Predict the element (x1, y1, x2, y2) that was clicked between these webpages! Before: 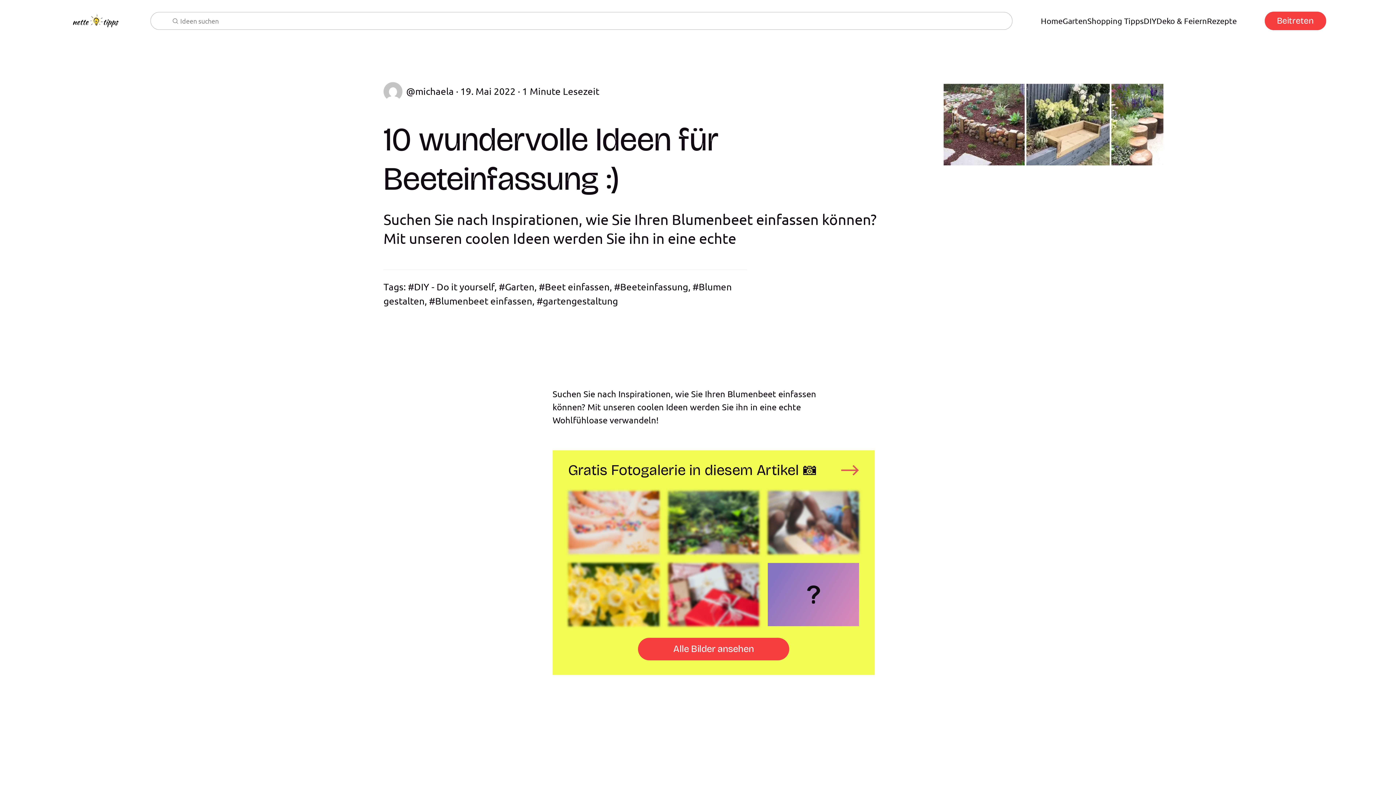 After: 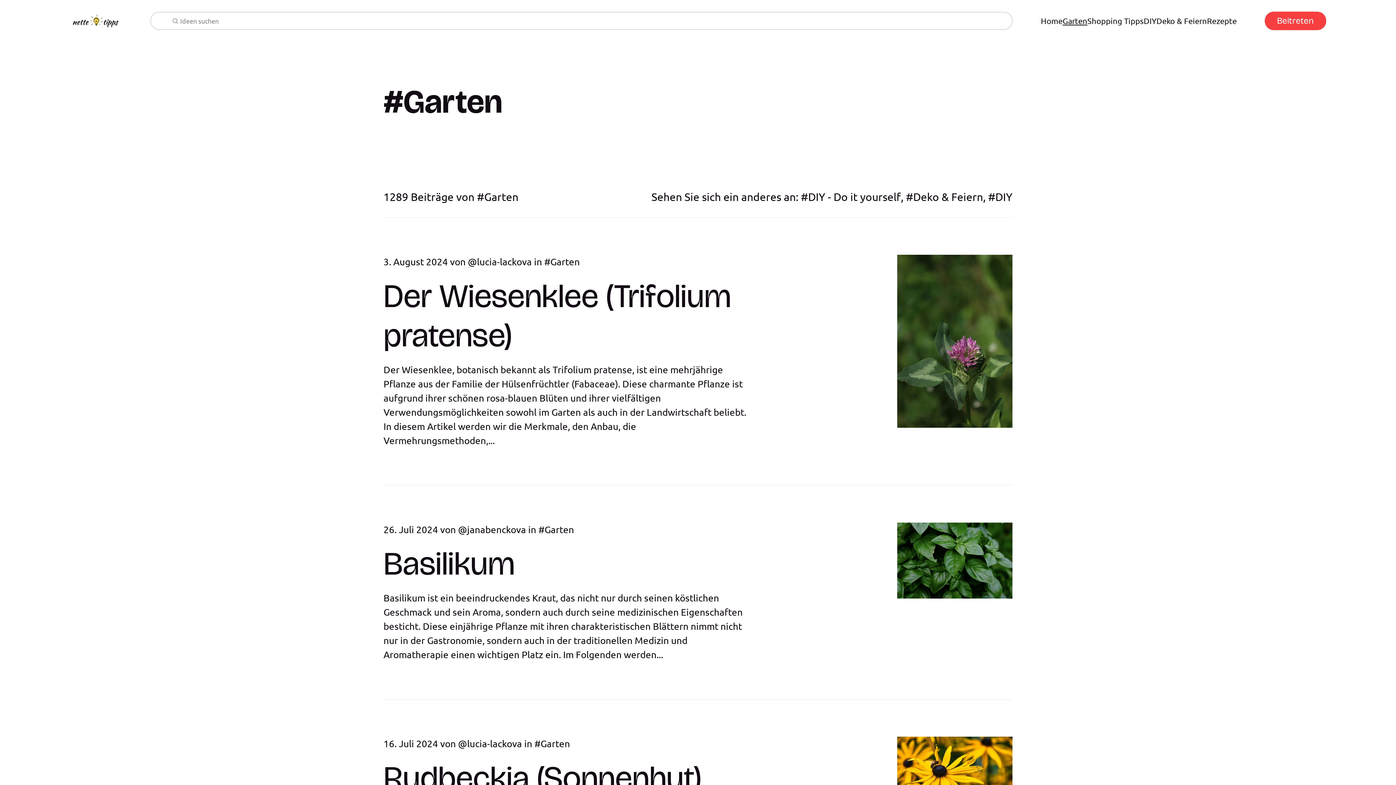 Action: label: Garten bbox: (498, 281, 534, 292)